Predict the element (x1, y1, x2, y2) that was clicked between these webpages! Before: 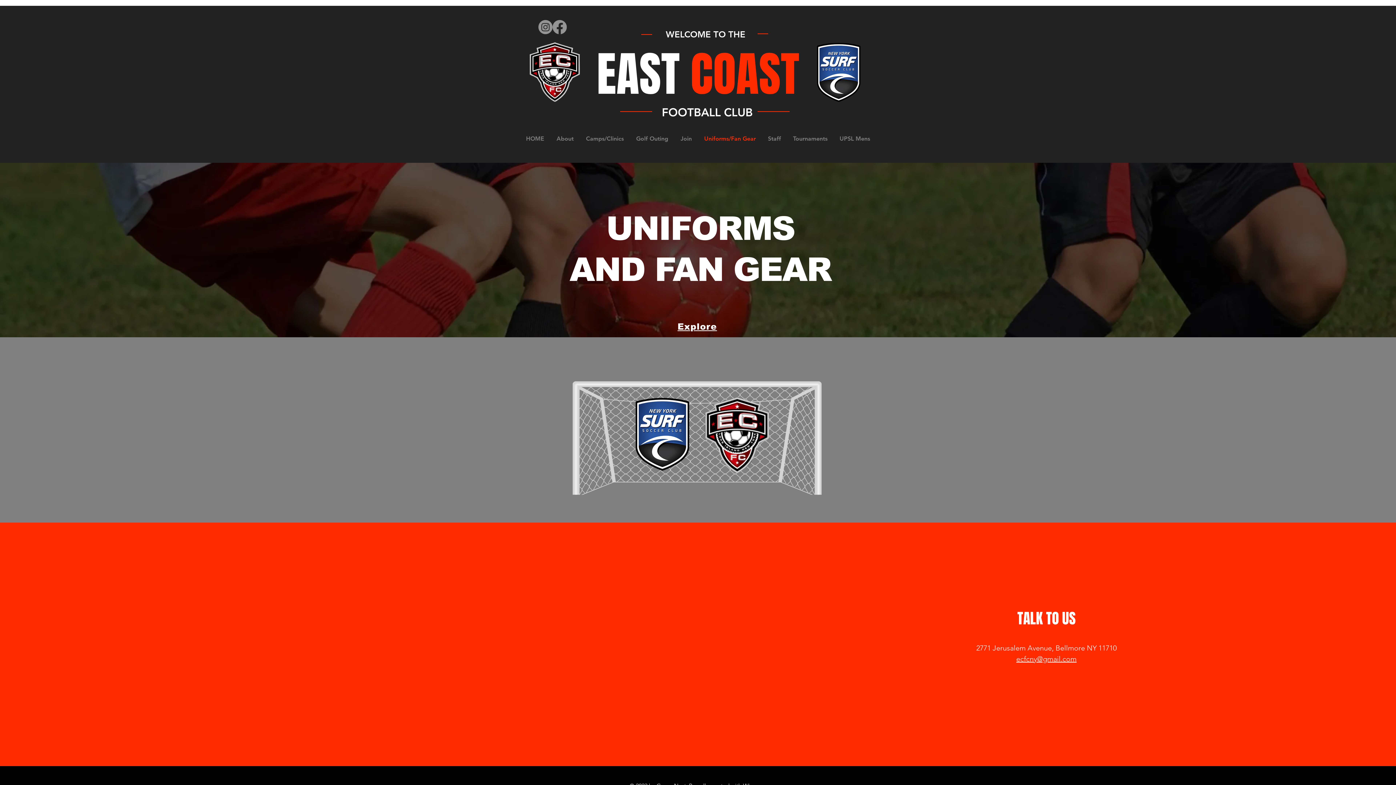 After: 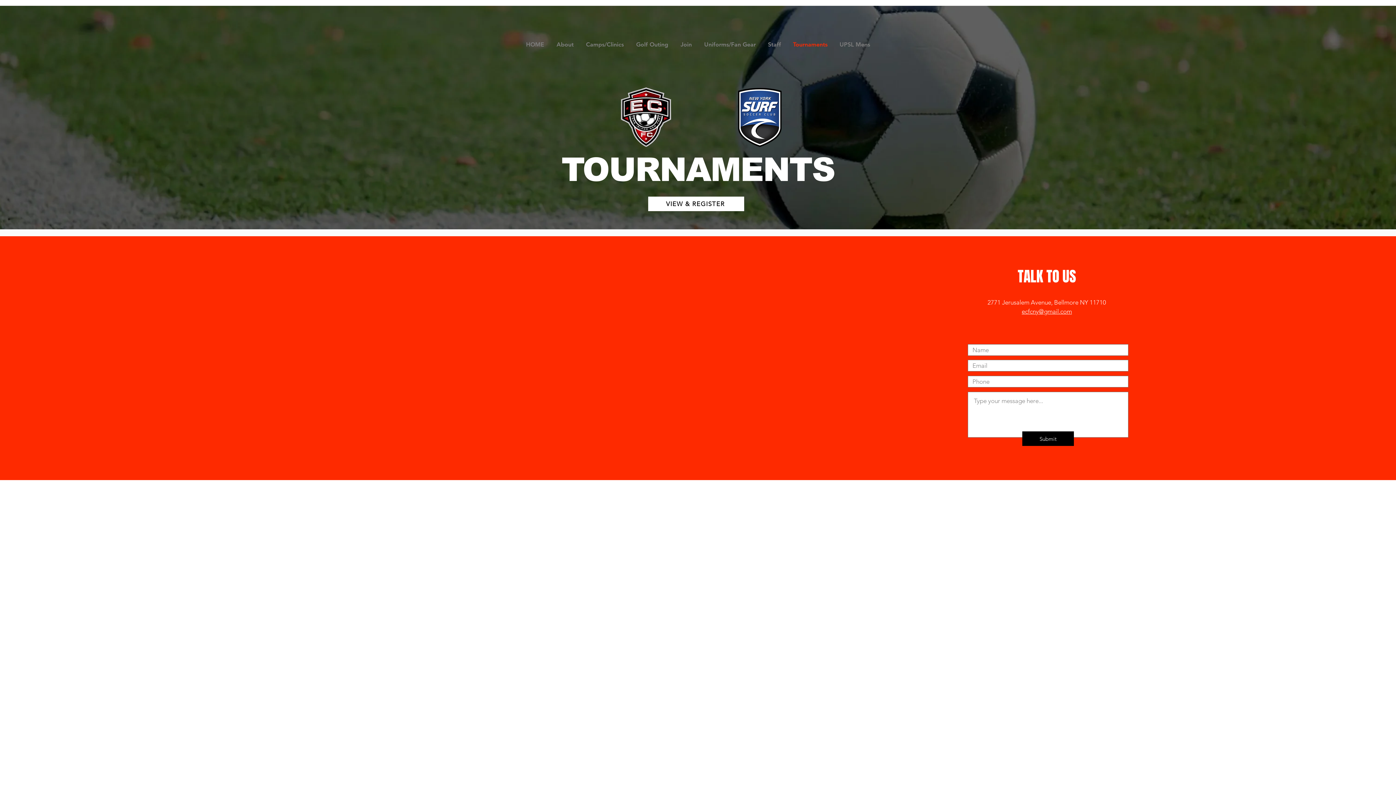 Action: label: Tournaments bbox: (787, 134, 833, 142)